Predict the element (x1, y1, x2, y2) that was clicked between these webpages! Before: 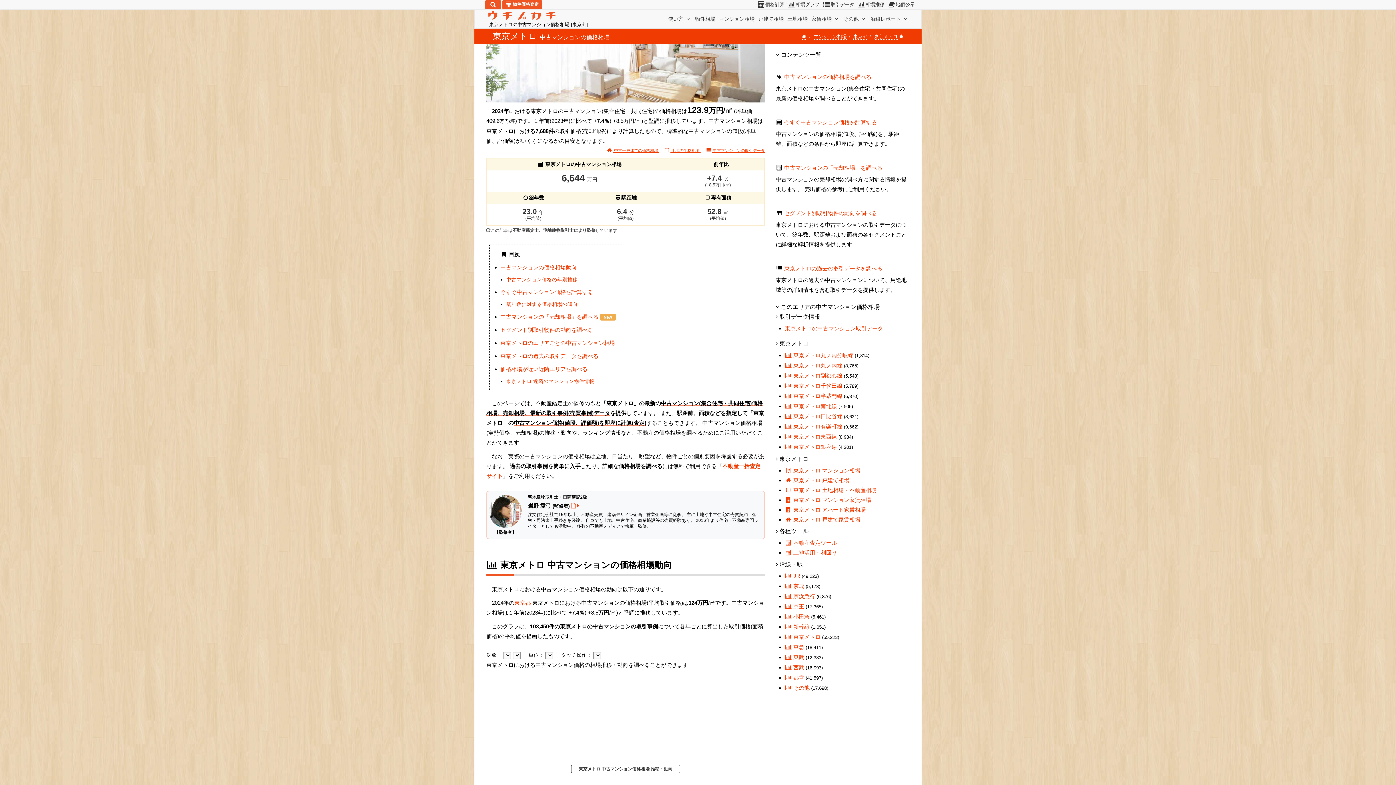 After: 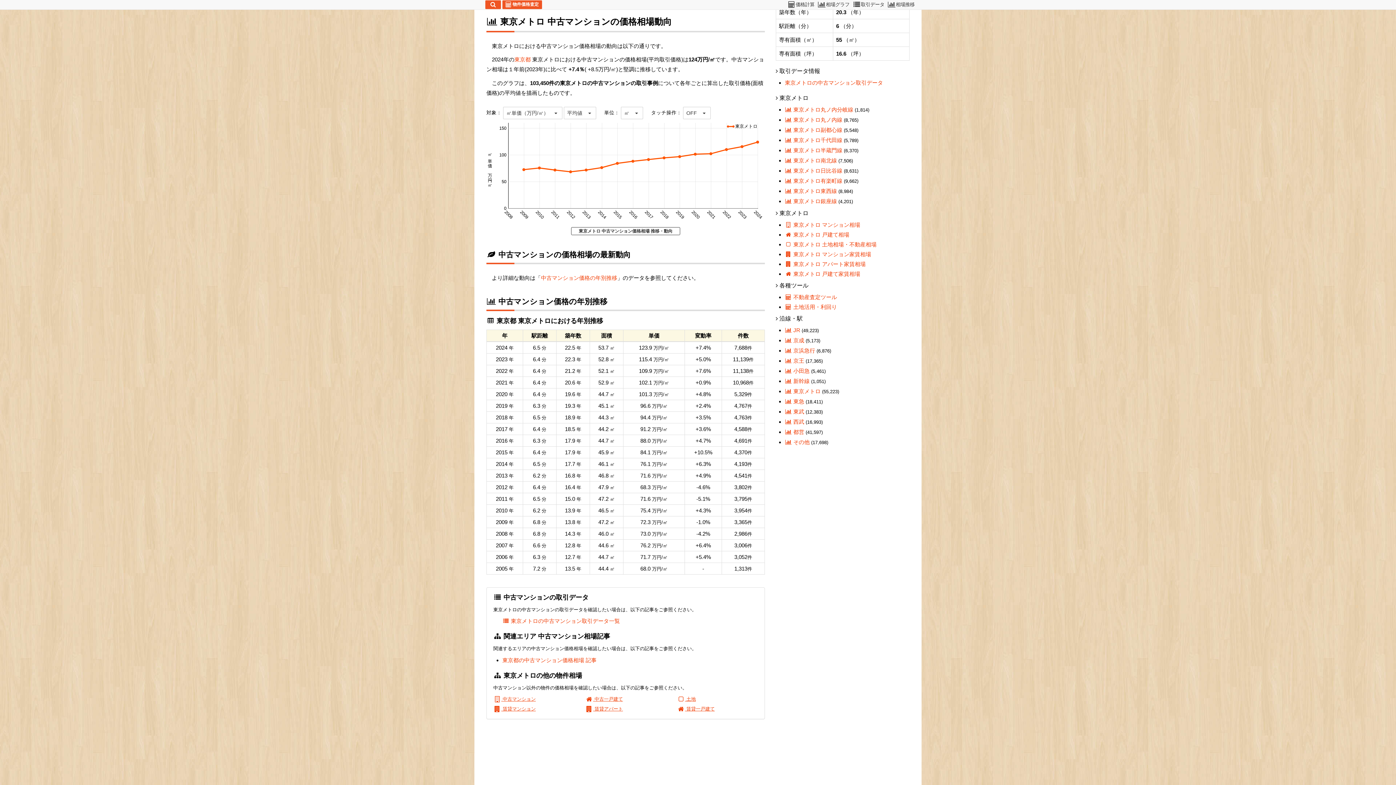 Action: label: 中古マンションの価格相場動向 bbox: (500, 264, 576, 270)